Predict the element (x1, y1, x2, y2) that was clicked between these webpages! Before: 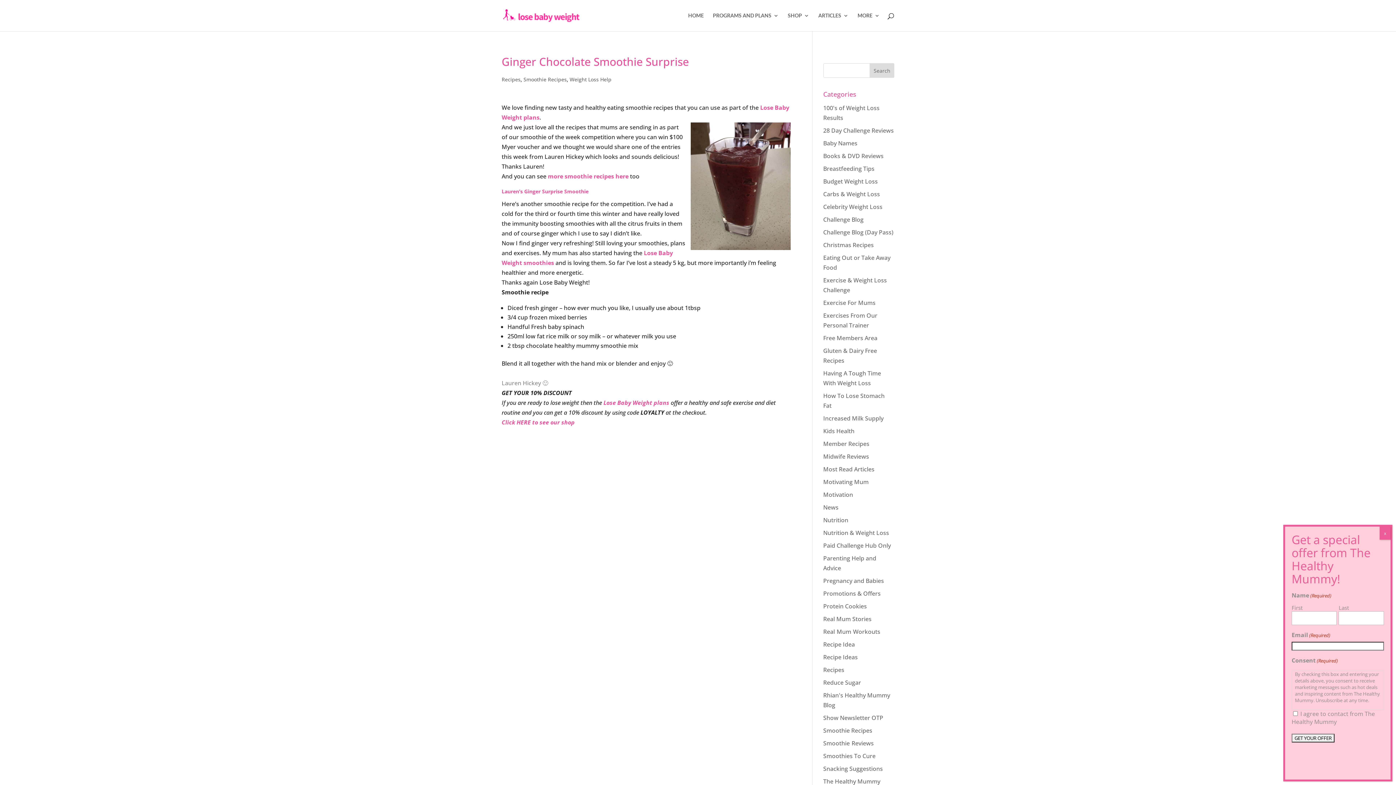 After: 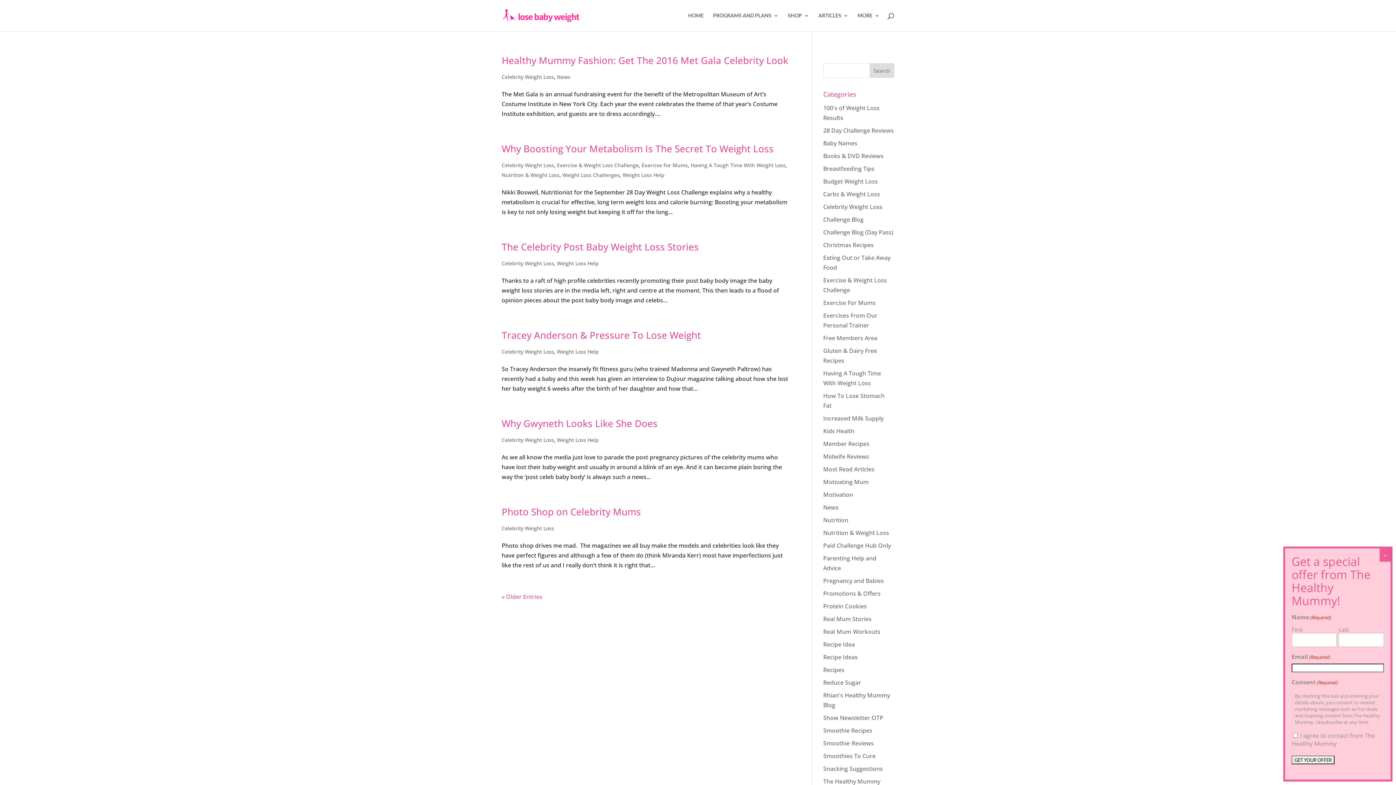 Action: label: Celebrity Weight Loss bbox: (823, 202, 882, 210)